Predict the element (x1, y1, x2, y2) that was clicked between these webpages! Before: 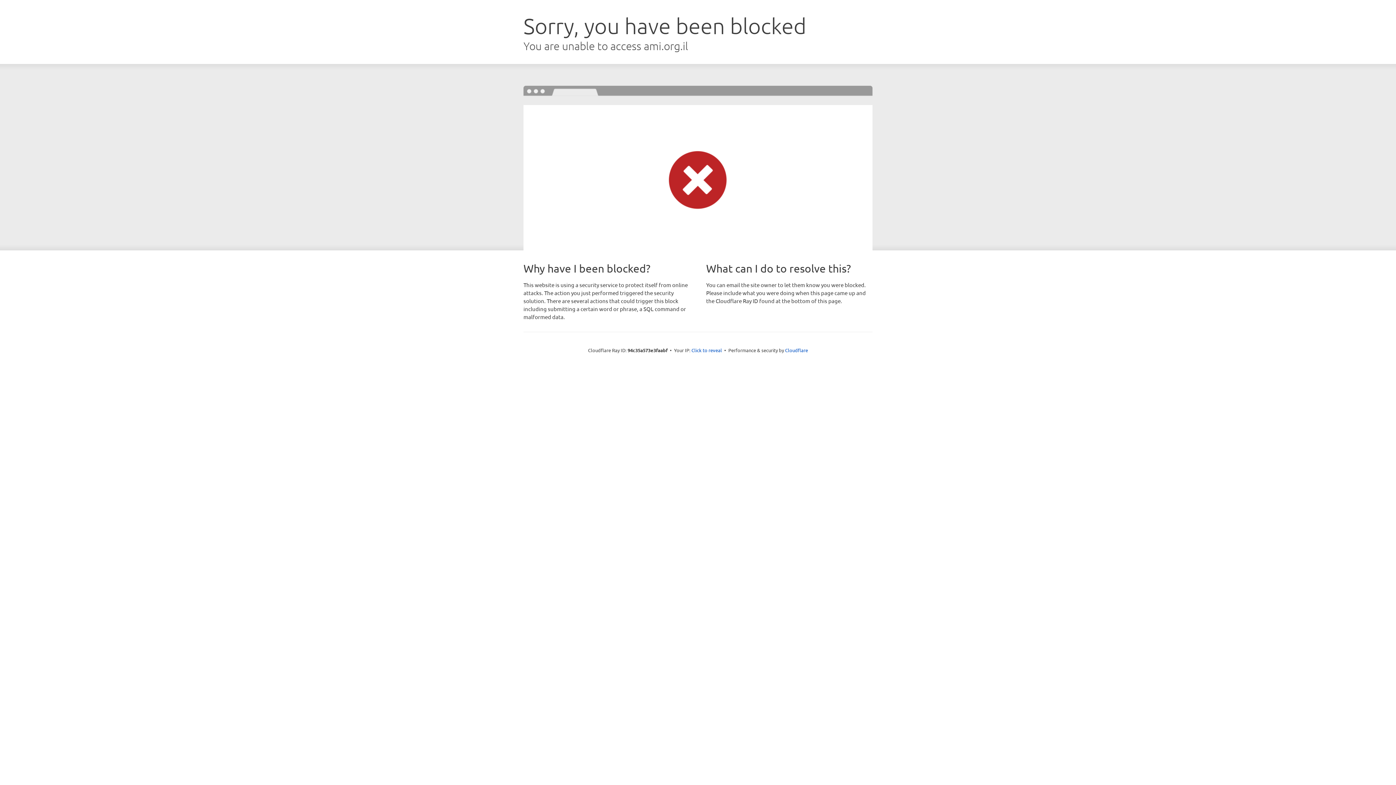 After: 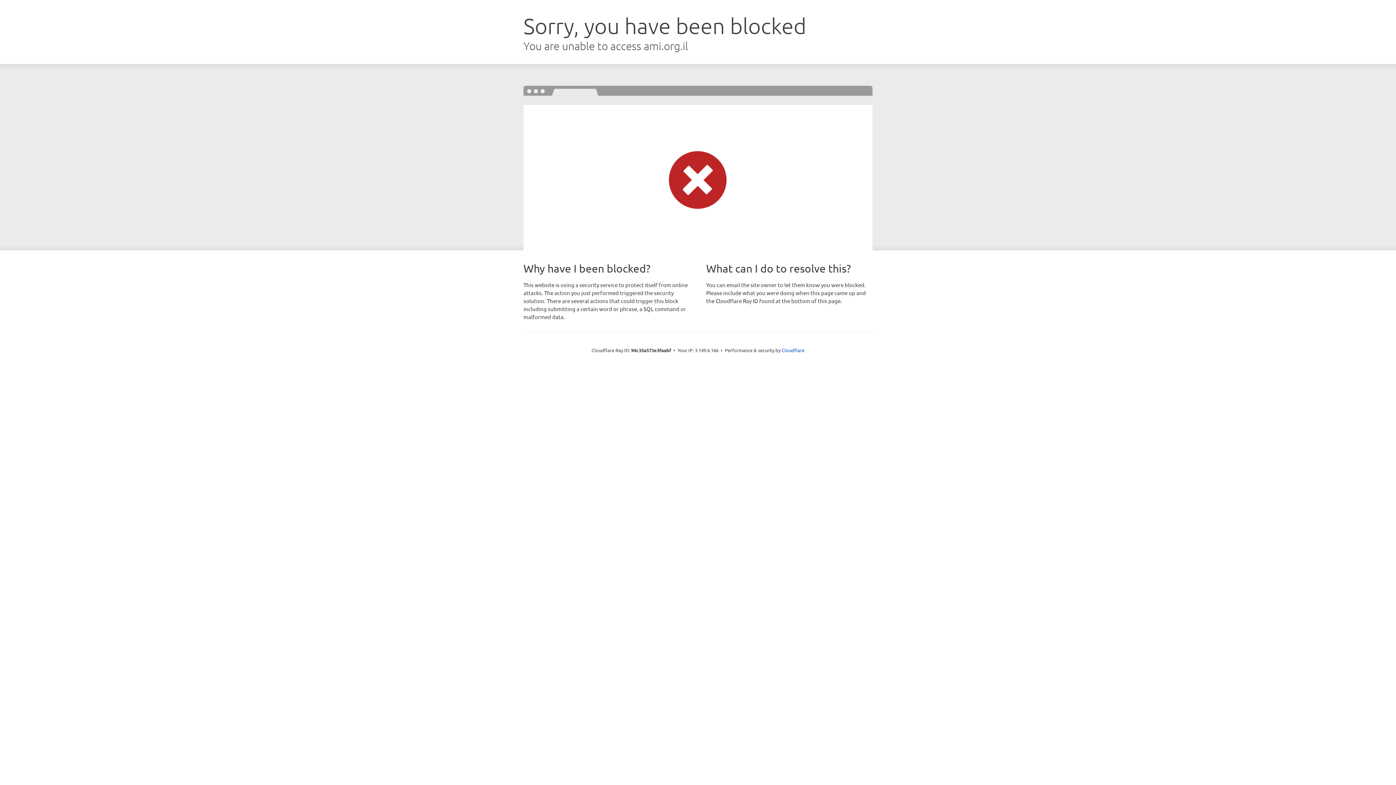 Action: label: Click to reveal bbox: (691, 346, 722, 353)